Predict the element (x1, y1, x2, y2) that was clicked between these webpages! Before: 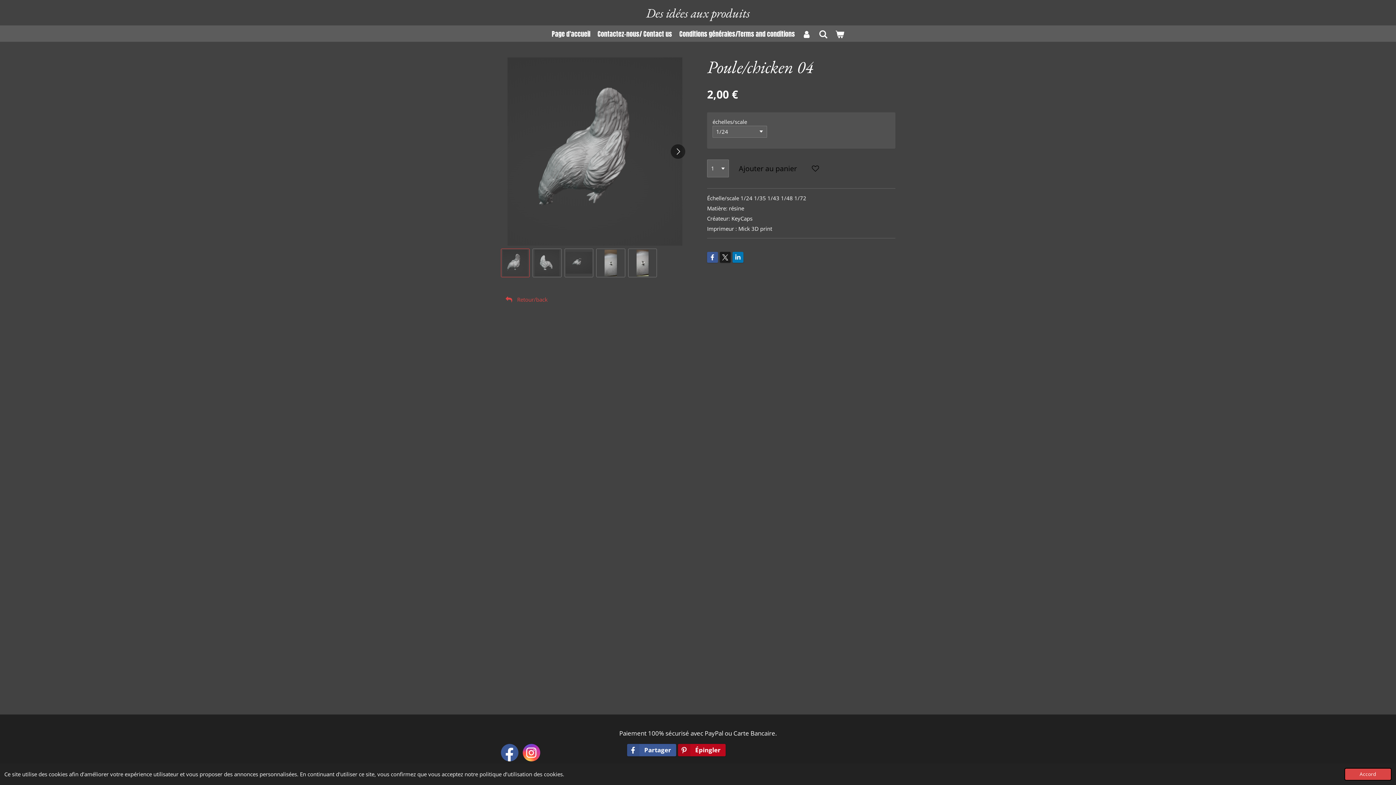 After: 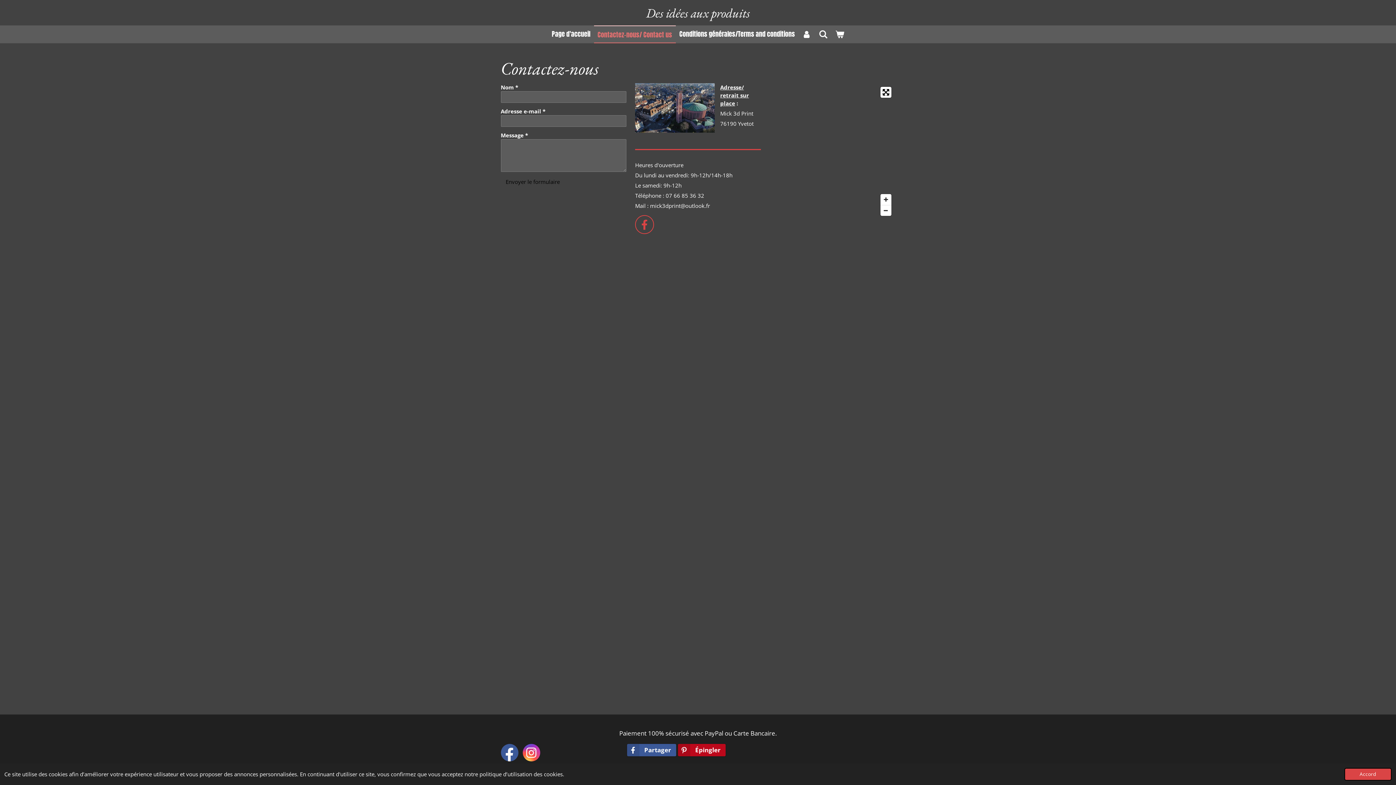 Action: bbox: (594, 25, 675, 41) label: Contactez-nous/ Contact us